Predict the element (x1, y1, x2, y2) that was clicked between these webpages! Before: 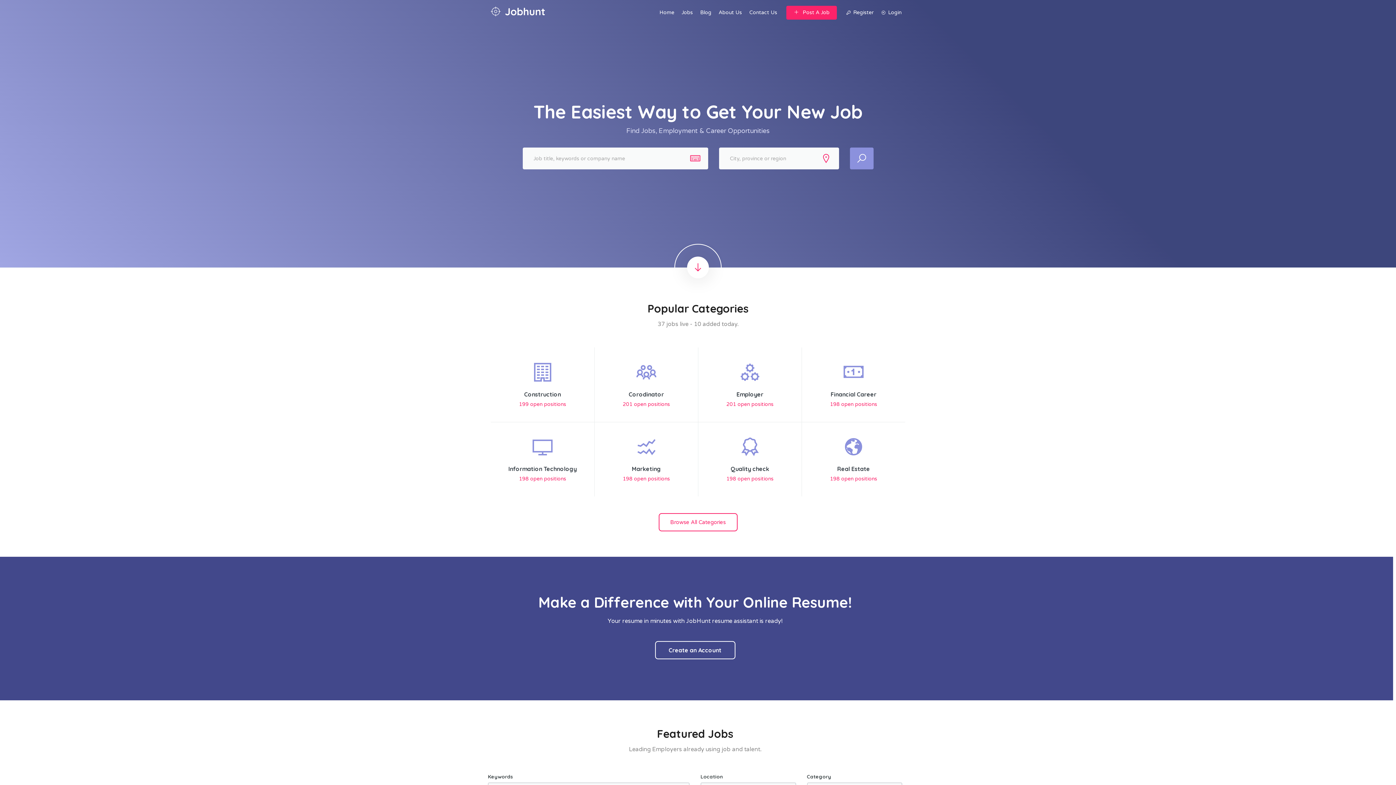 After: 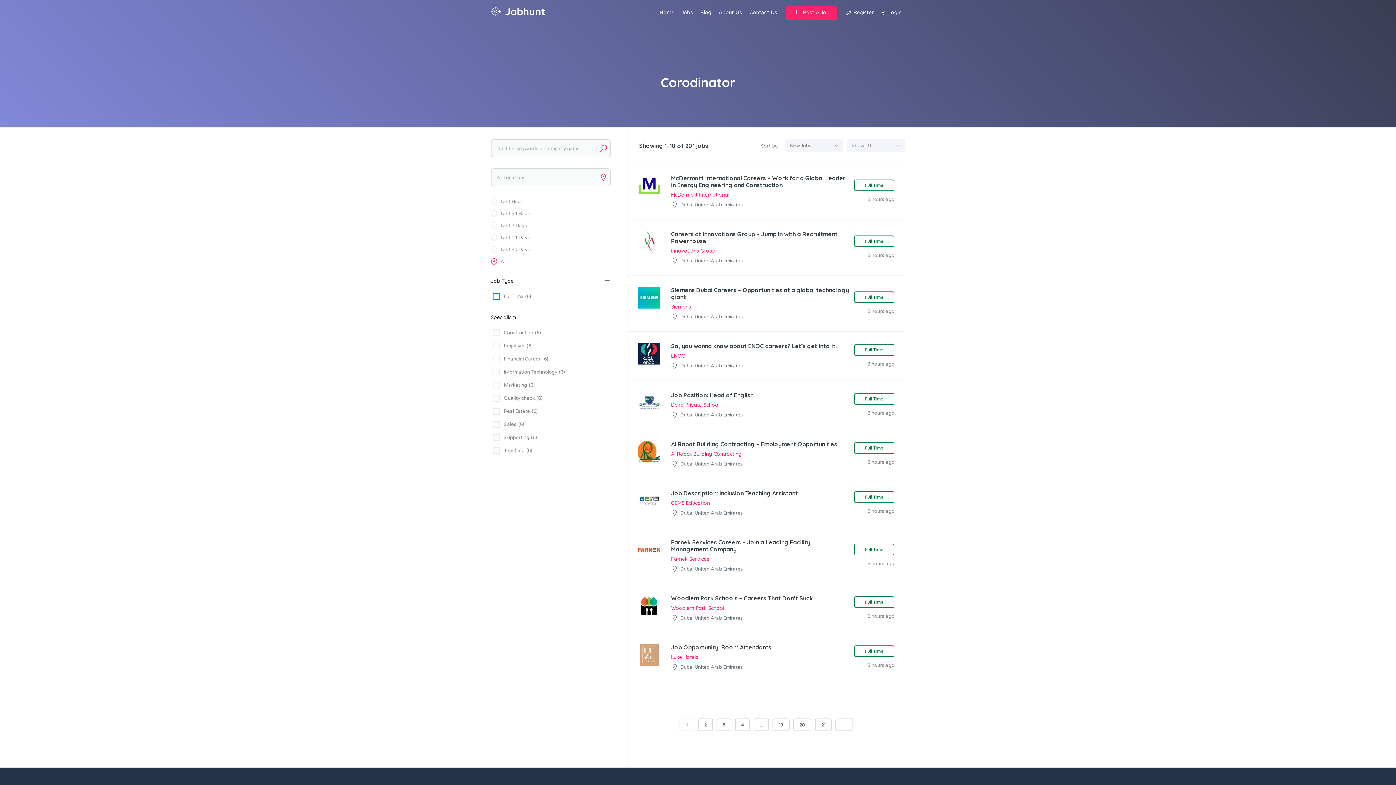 Action: bbox: (622, 360, 670, 408) label: Corodinator
201 open positions